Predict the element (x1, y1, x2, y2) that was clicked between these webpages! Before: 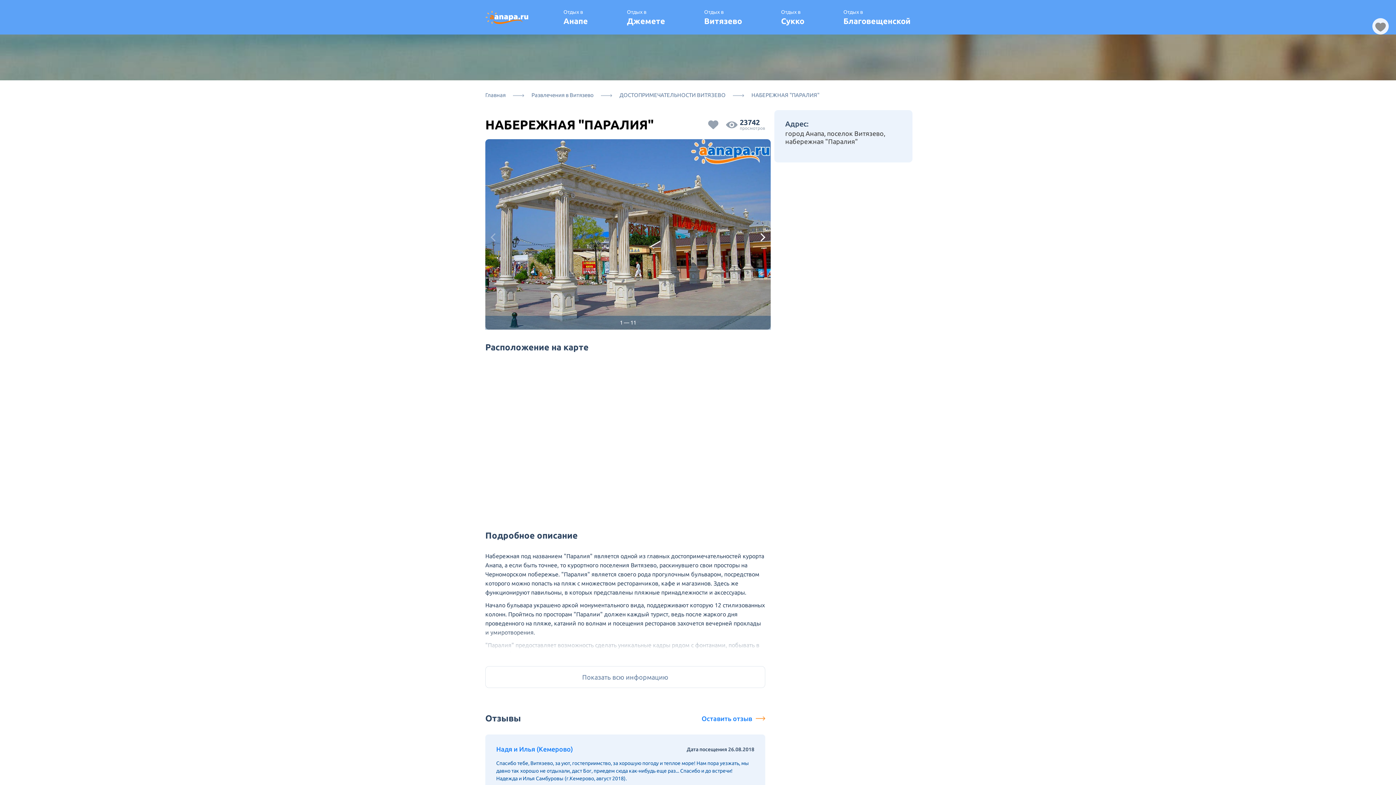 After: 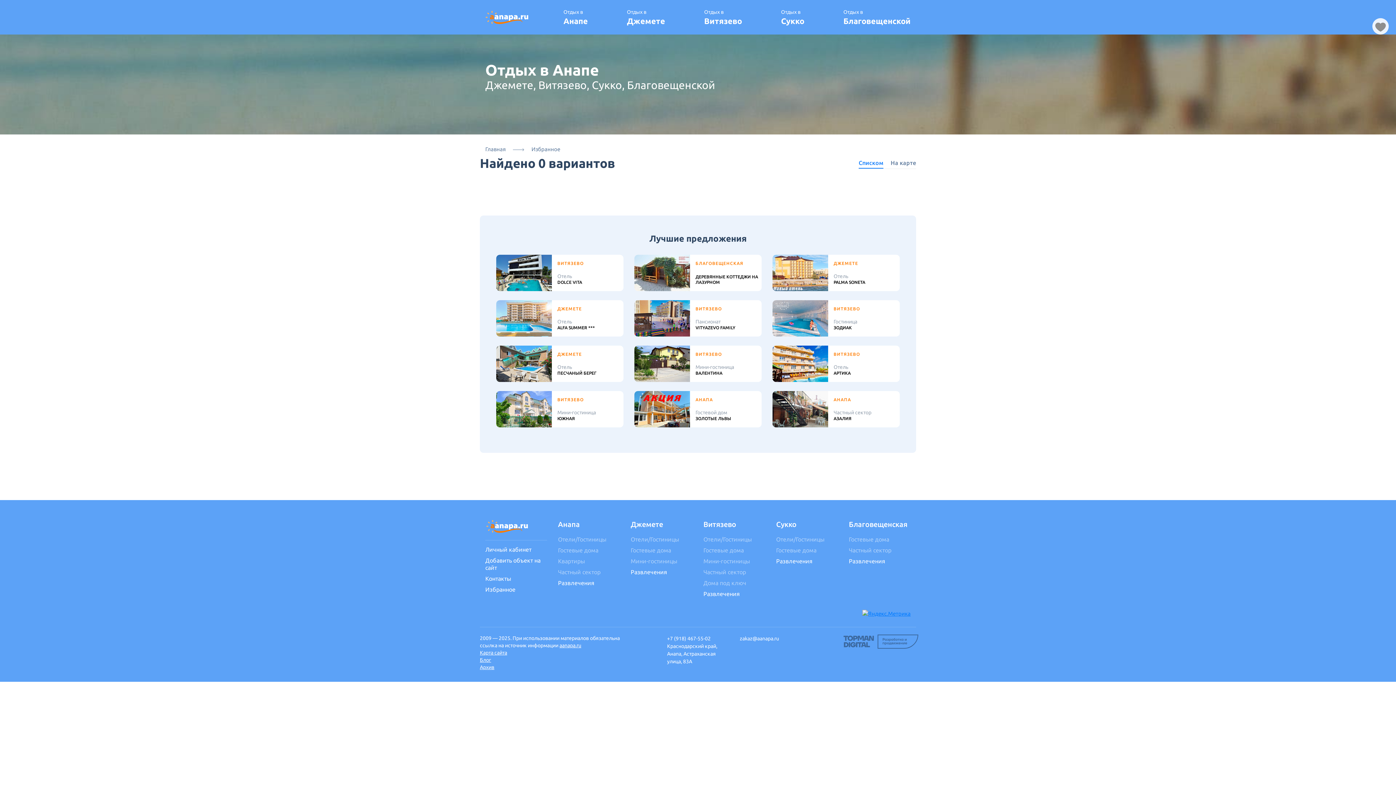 Action: bbox: (1374, 28, 1387, 34)